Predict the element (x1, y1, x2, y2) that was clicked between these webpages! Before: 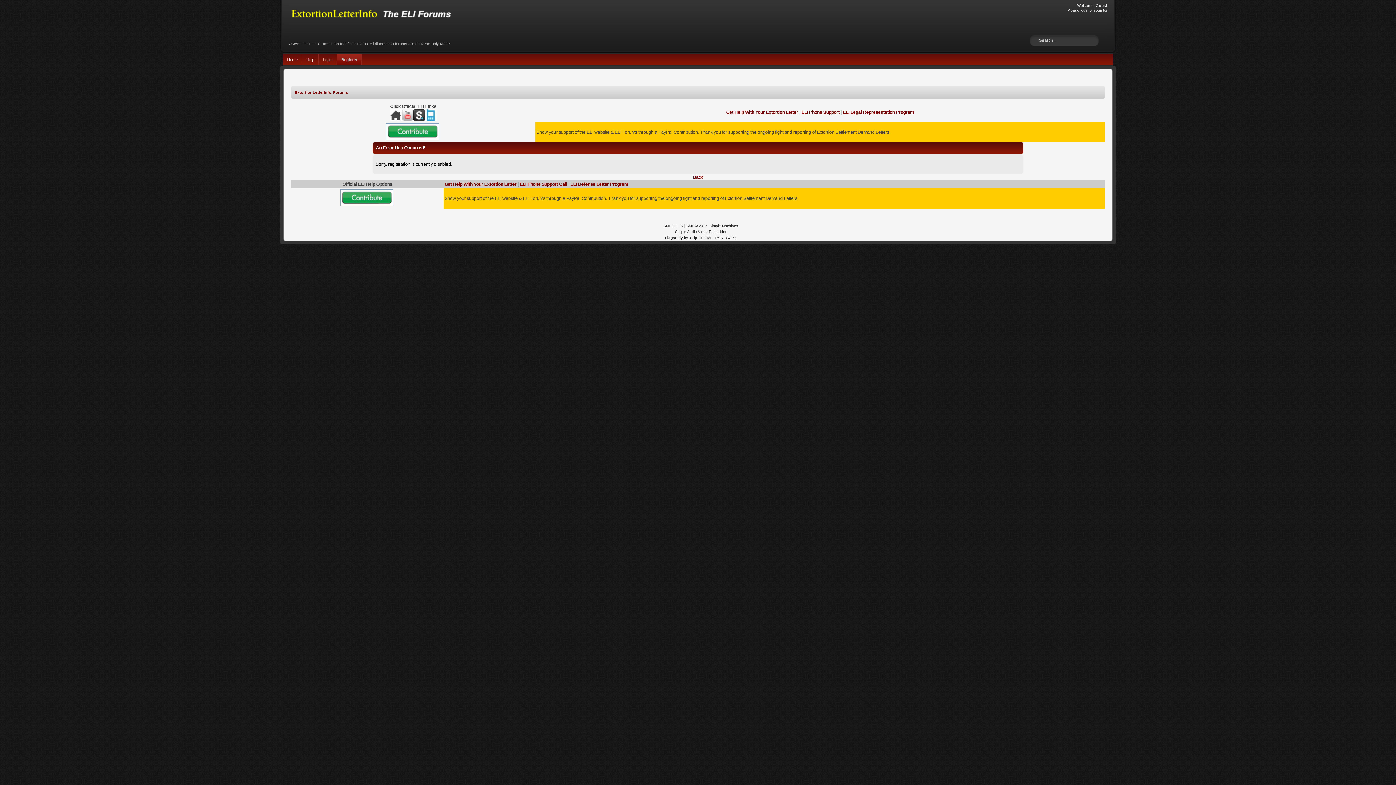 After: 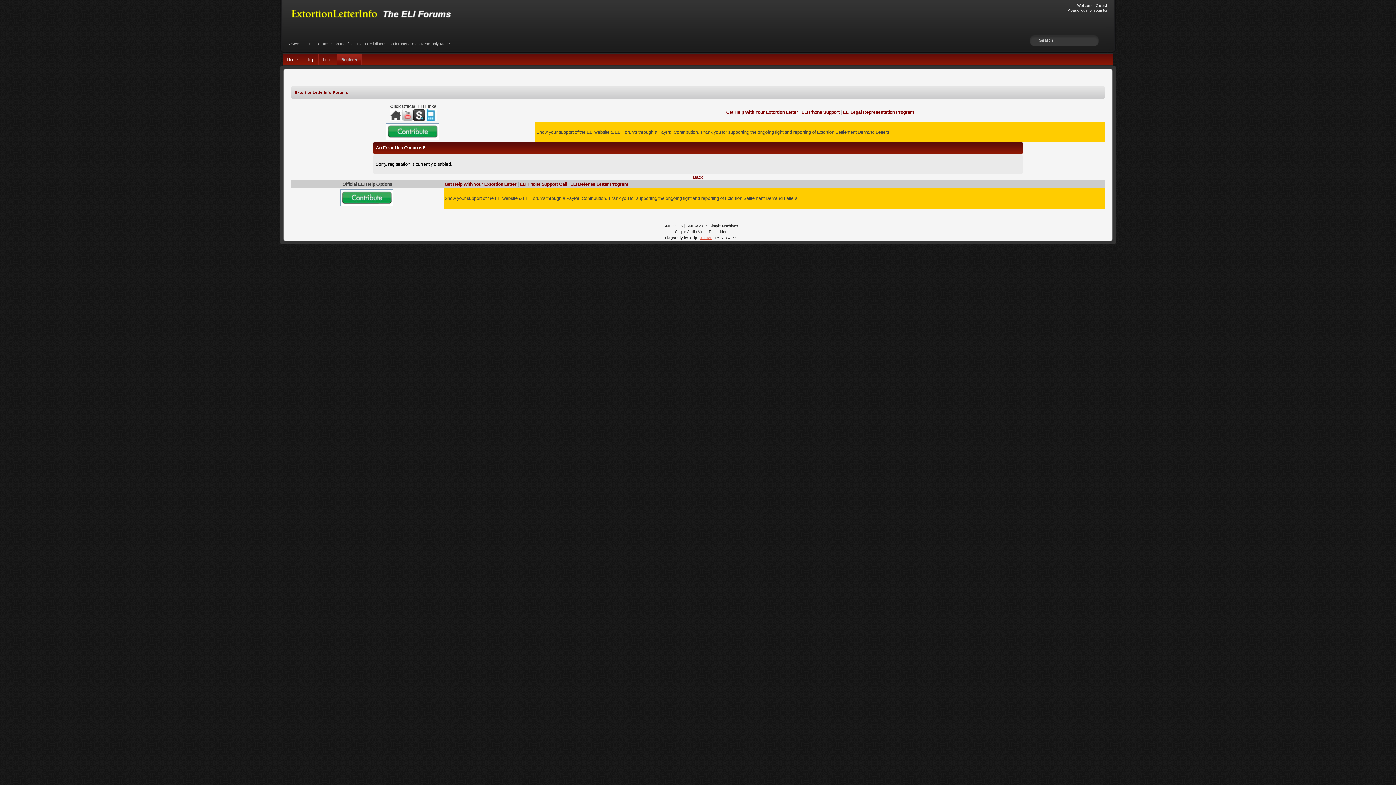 Action: bbox: (700, 236, 712, 240) label: XHTML